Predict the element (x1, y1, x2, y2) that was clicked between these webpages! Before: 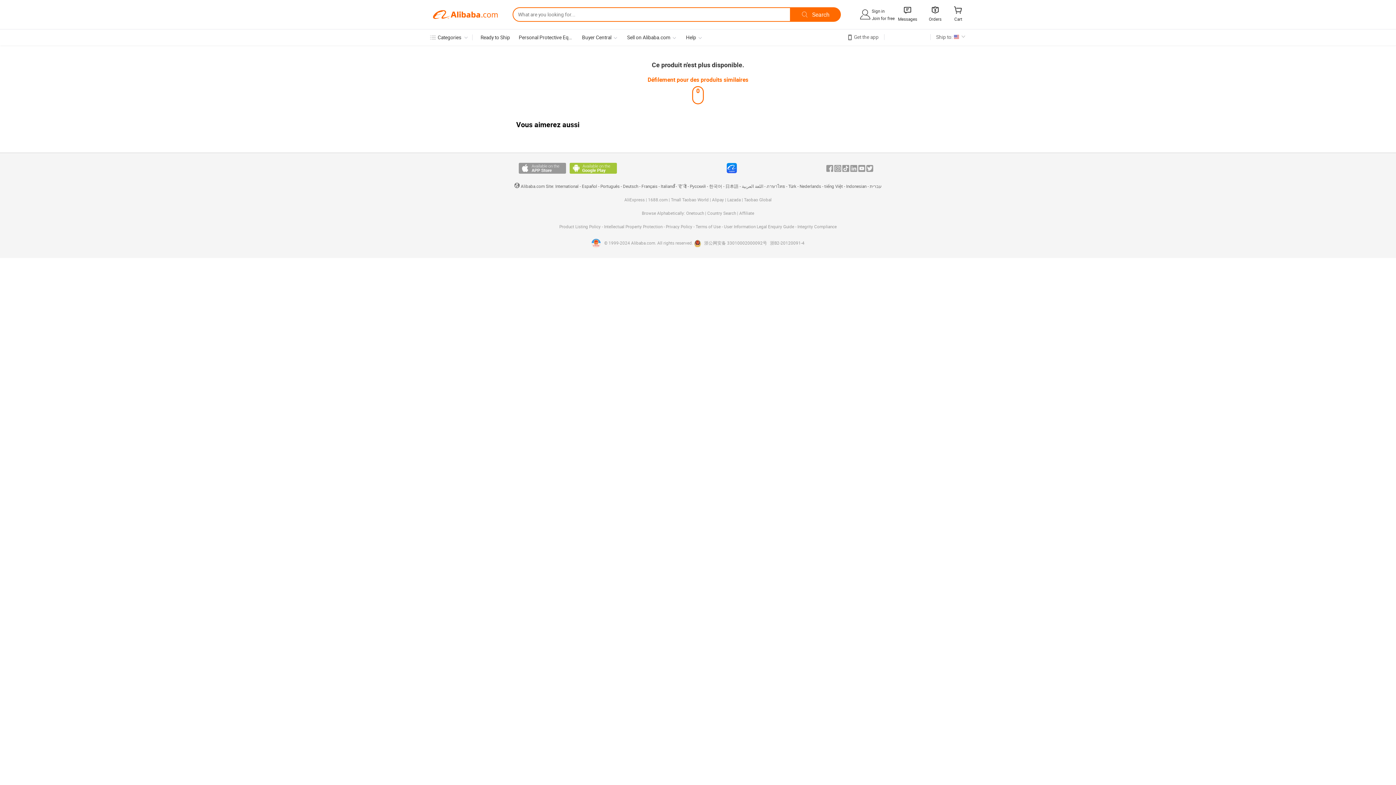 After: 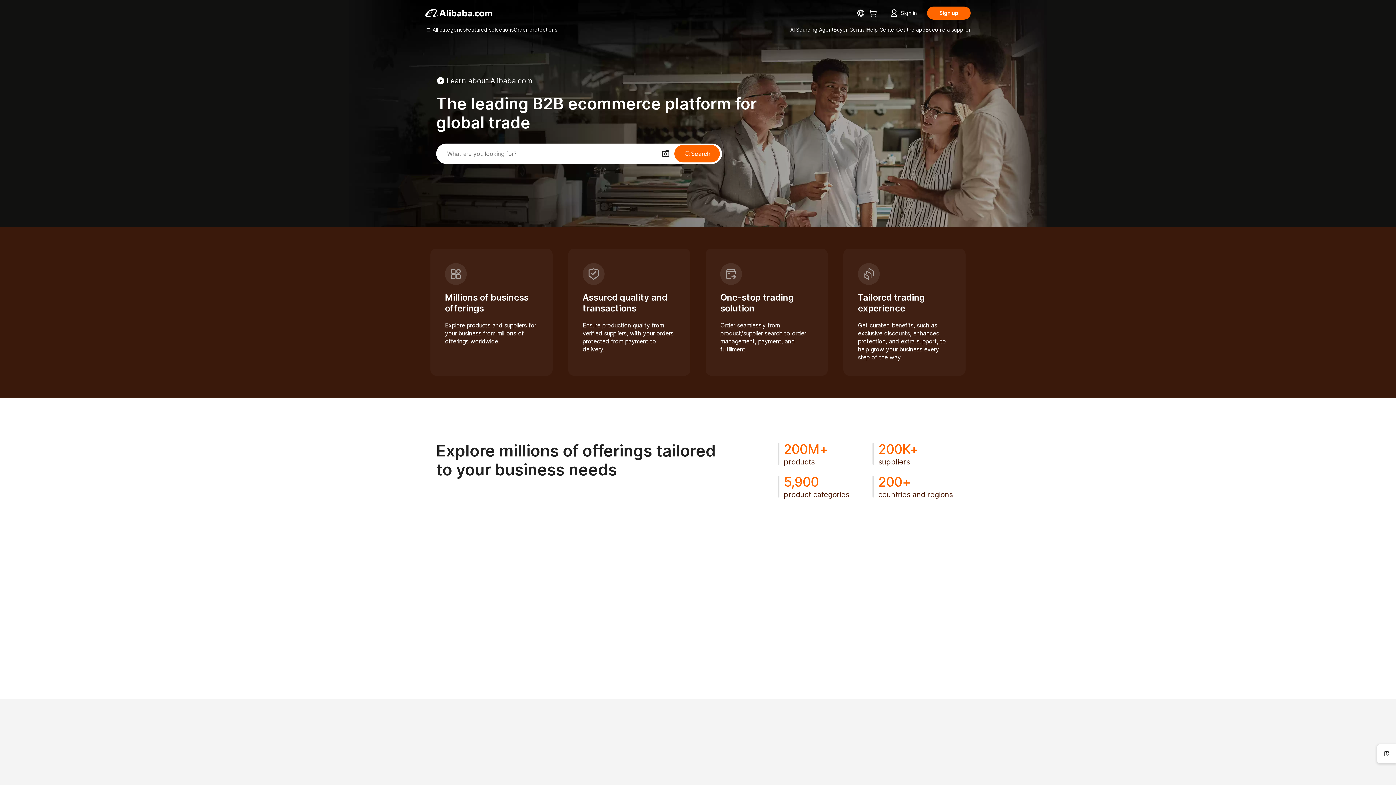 Action: bbox: (824, 184, 843, 189) label: tiếng Việt